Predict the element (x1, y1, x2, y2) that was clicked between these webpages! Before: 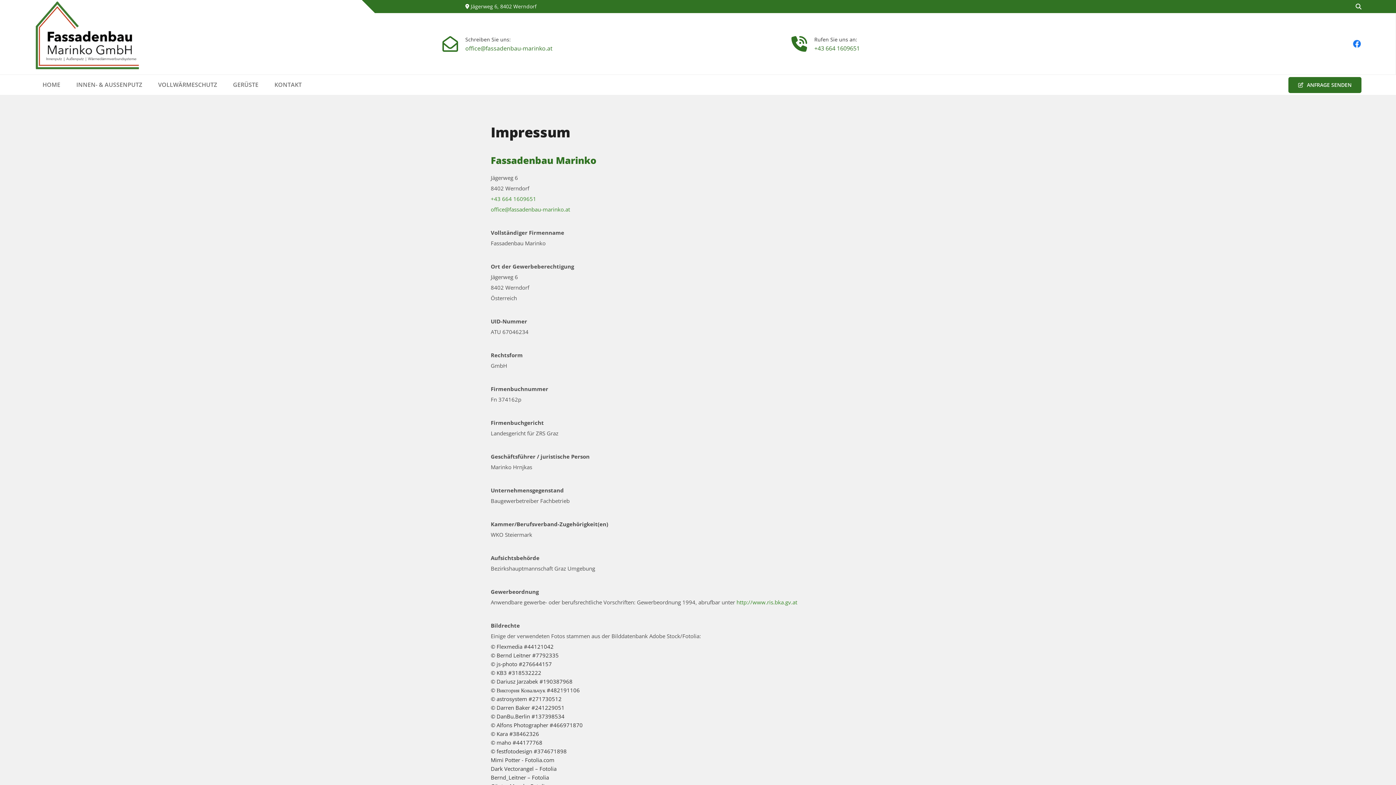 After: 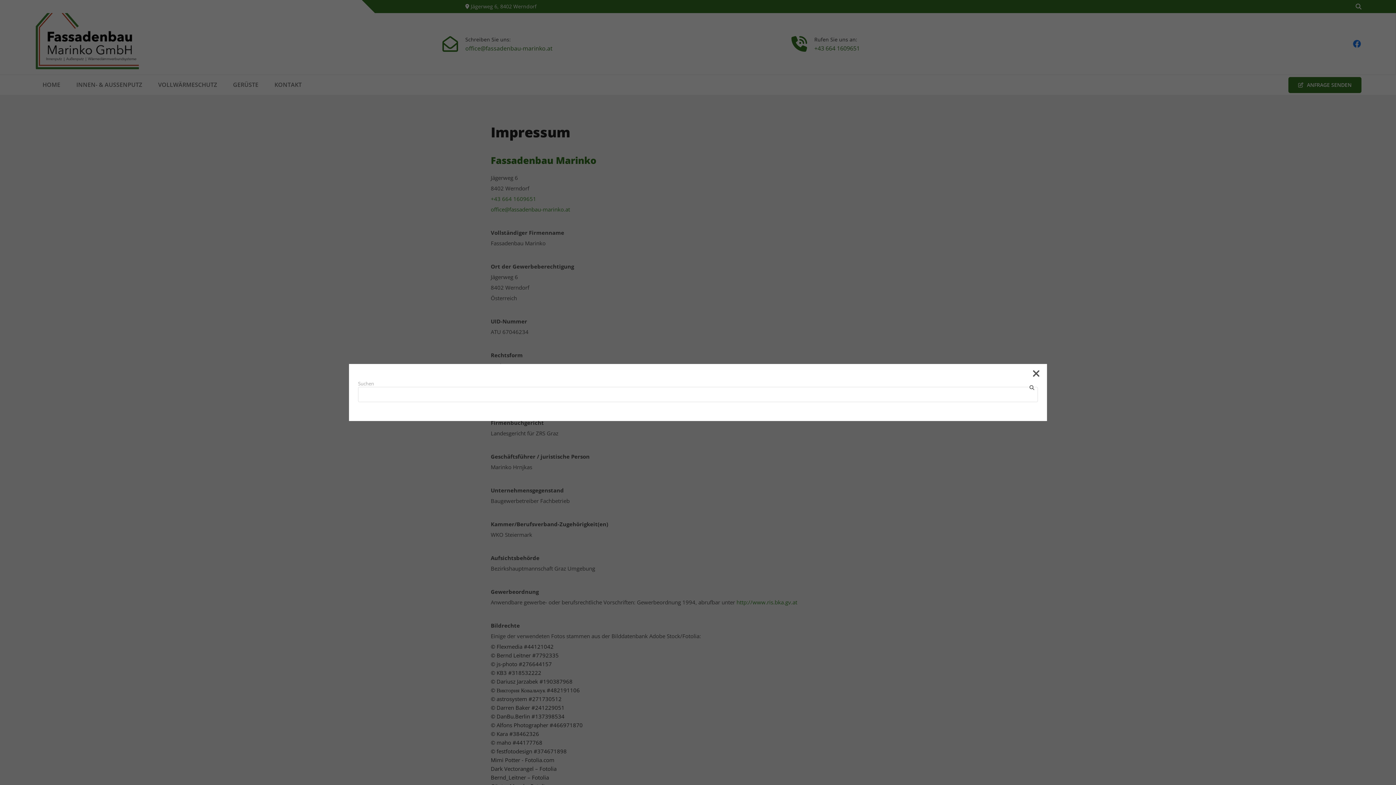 Action: bbox: (1355, 3, 1361, 9)